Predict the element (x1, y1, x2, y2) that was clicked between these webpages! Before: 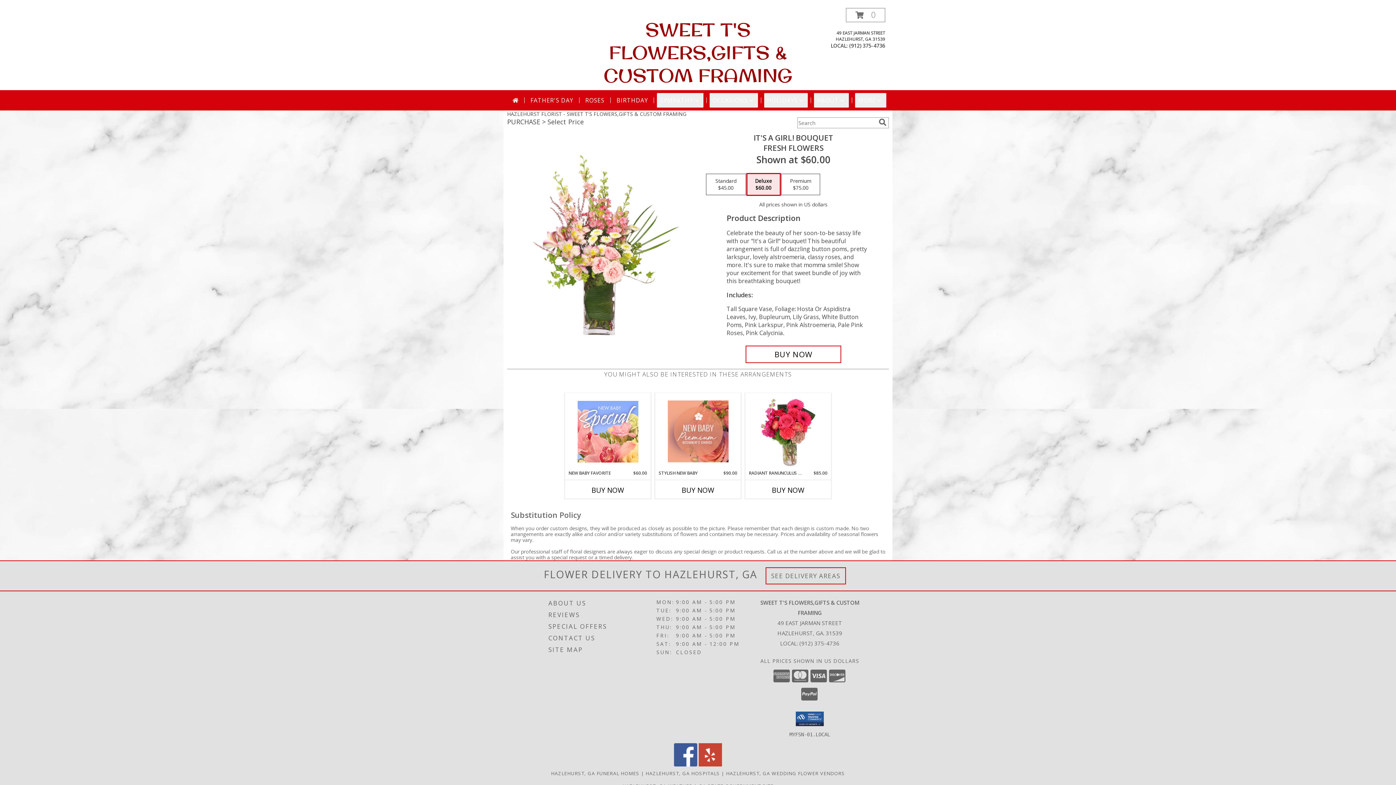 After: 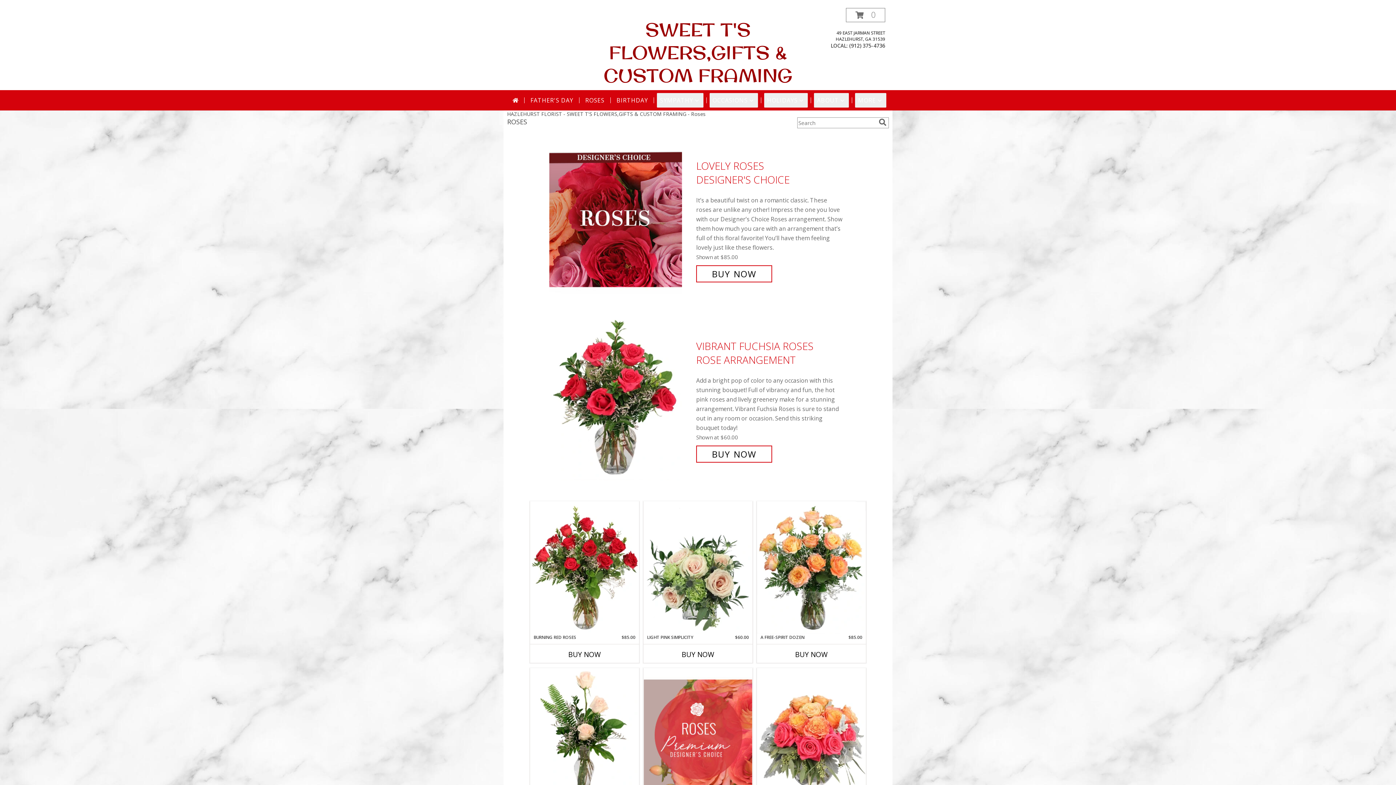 Action: bbox: (582, 93, 607, 107) label: ROSES